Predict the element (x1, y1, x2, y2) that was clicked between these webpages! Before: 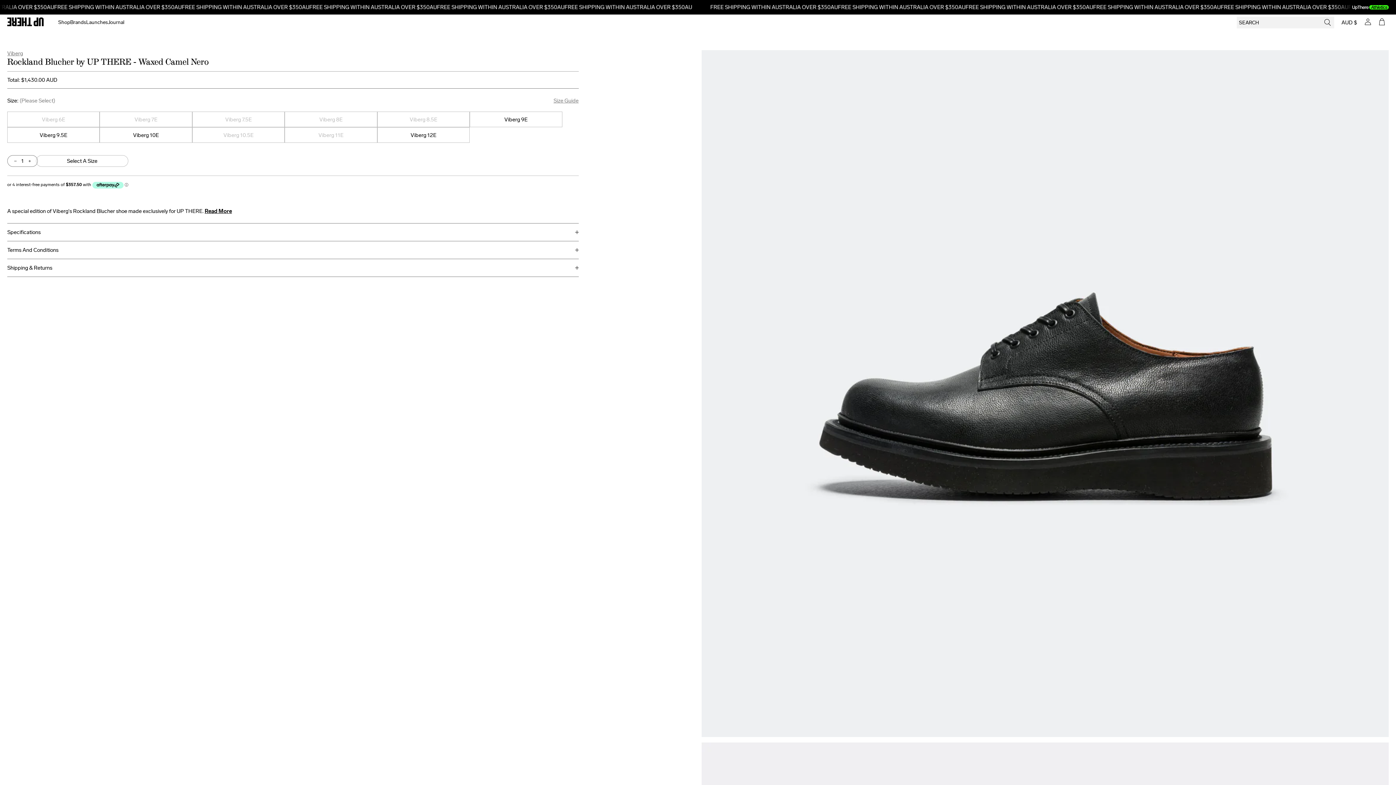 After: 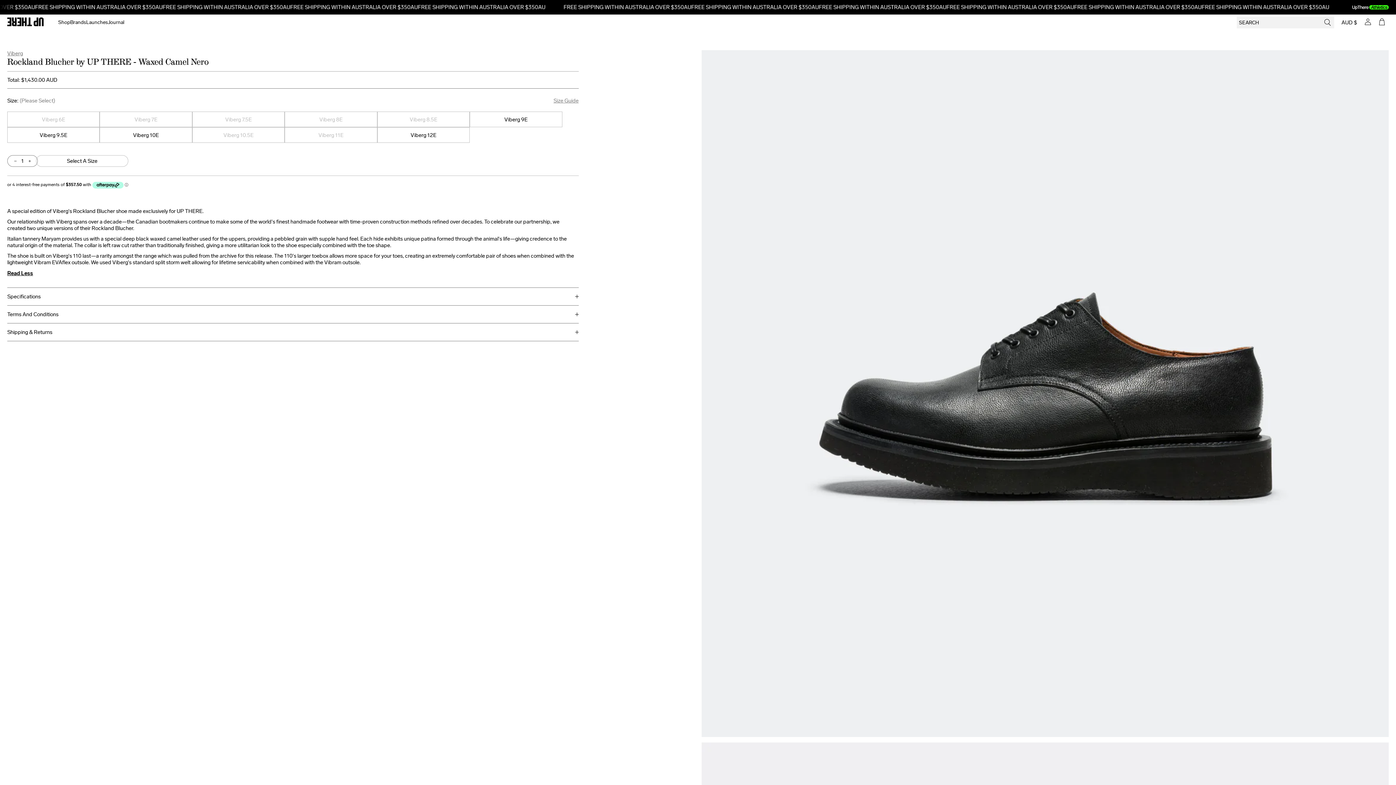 Action: bbox: (204, 207, 232, 214) label: Read More